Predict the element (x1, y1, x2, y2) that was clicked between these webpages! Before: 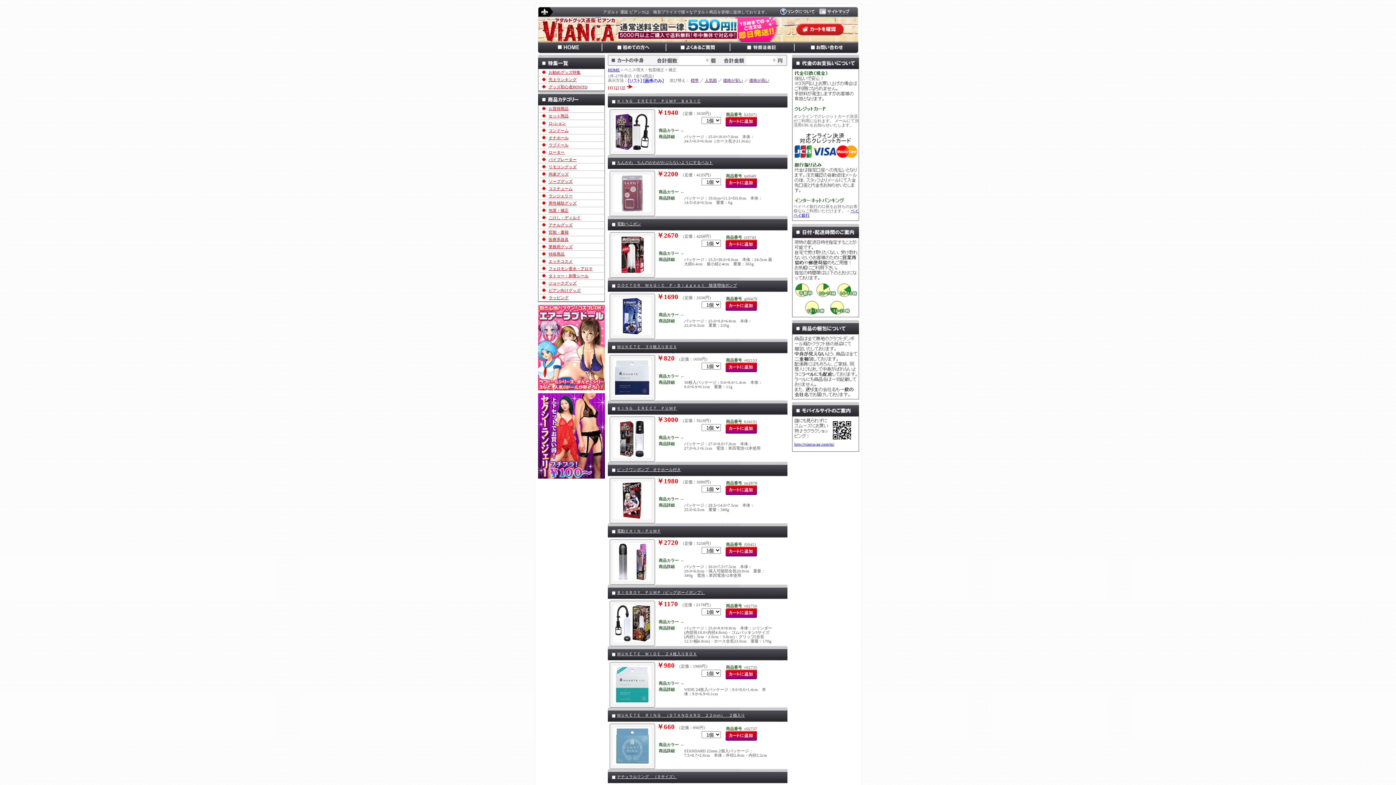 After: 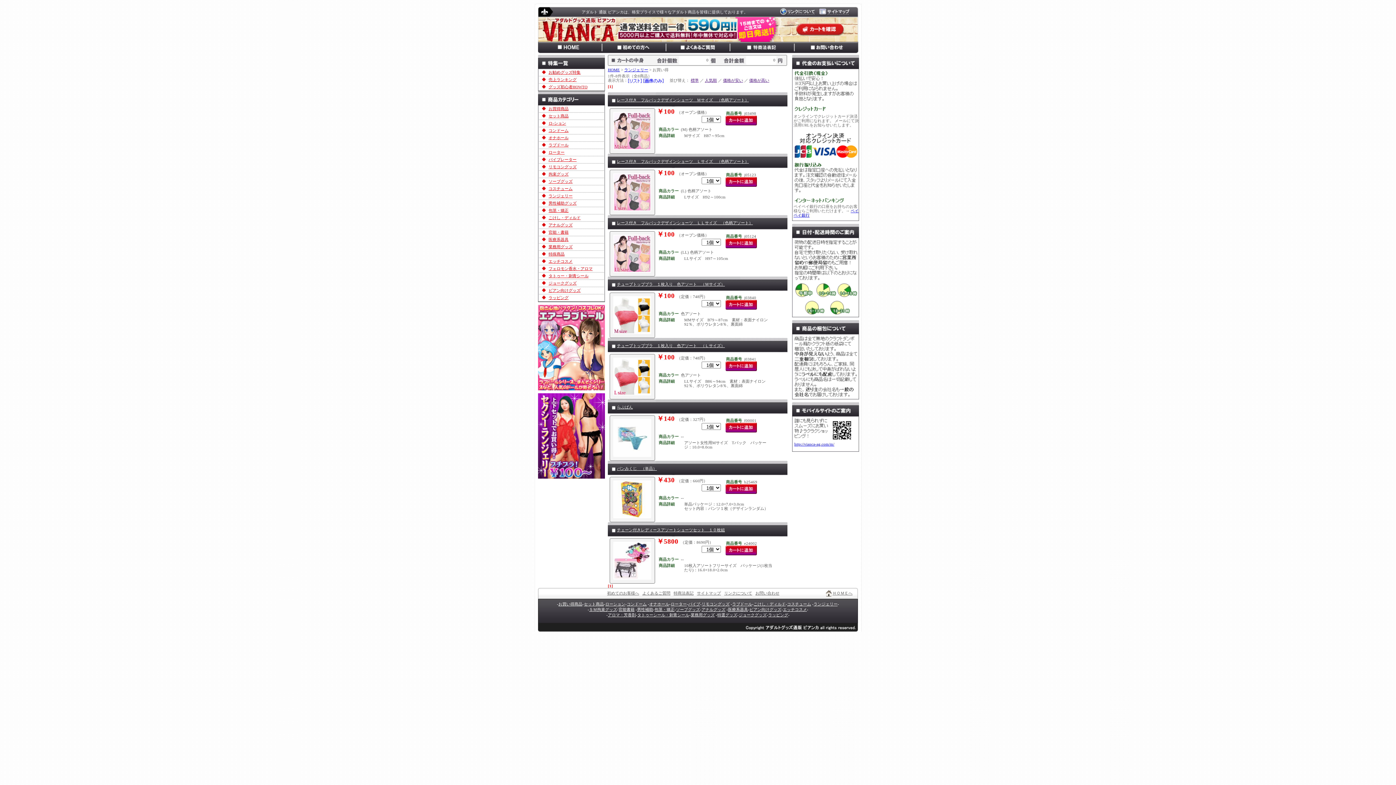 Action: bbox: (538, 475, 605, 479)